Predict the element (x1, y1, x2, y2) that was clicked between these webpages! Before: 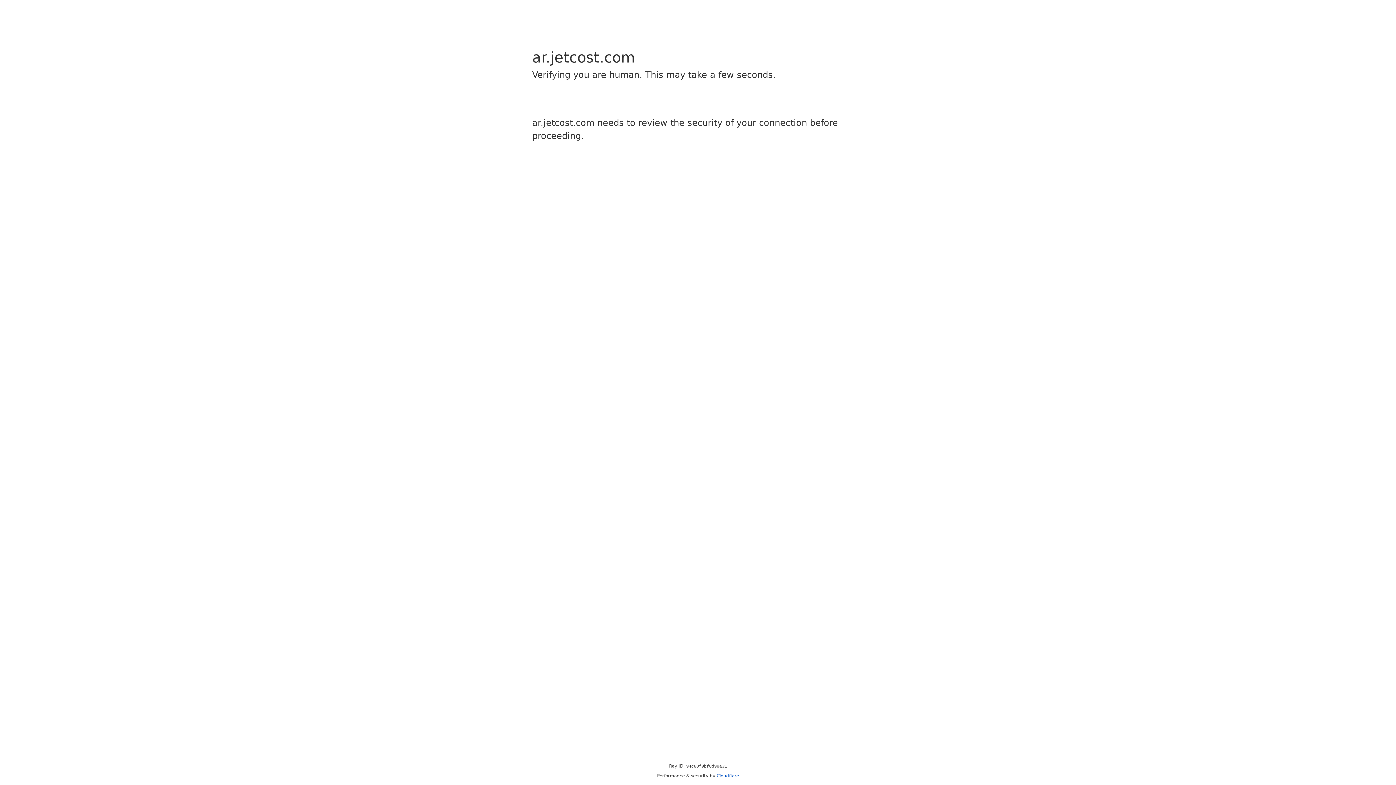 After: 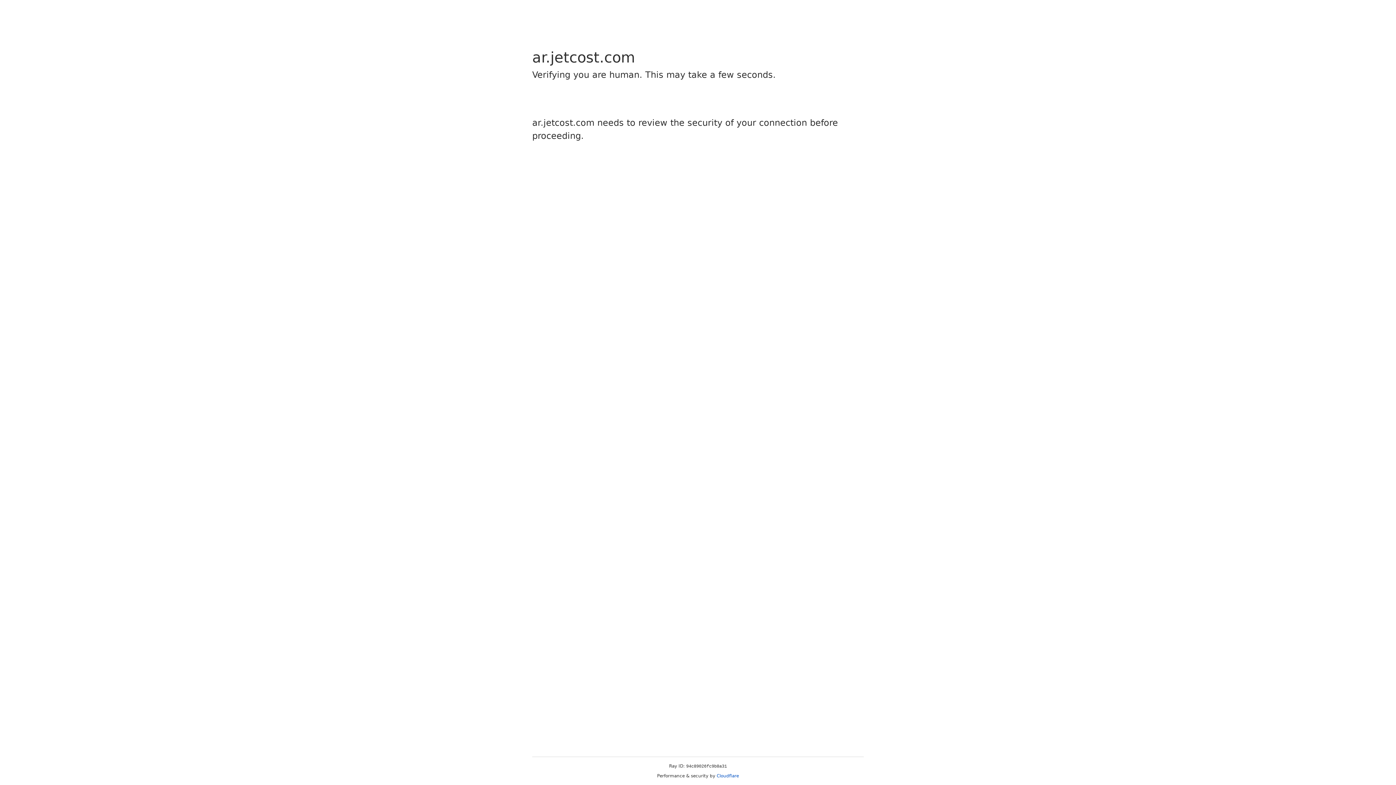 Action: bbox: (716, 773, 739, 778) label: Cloudflare